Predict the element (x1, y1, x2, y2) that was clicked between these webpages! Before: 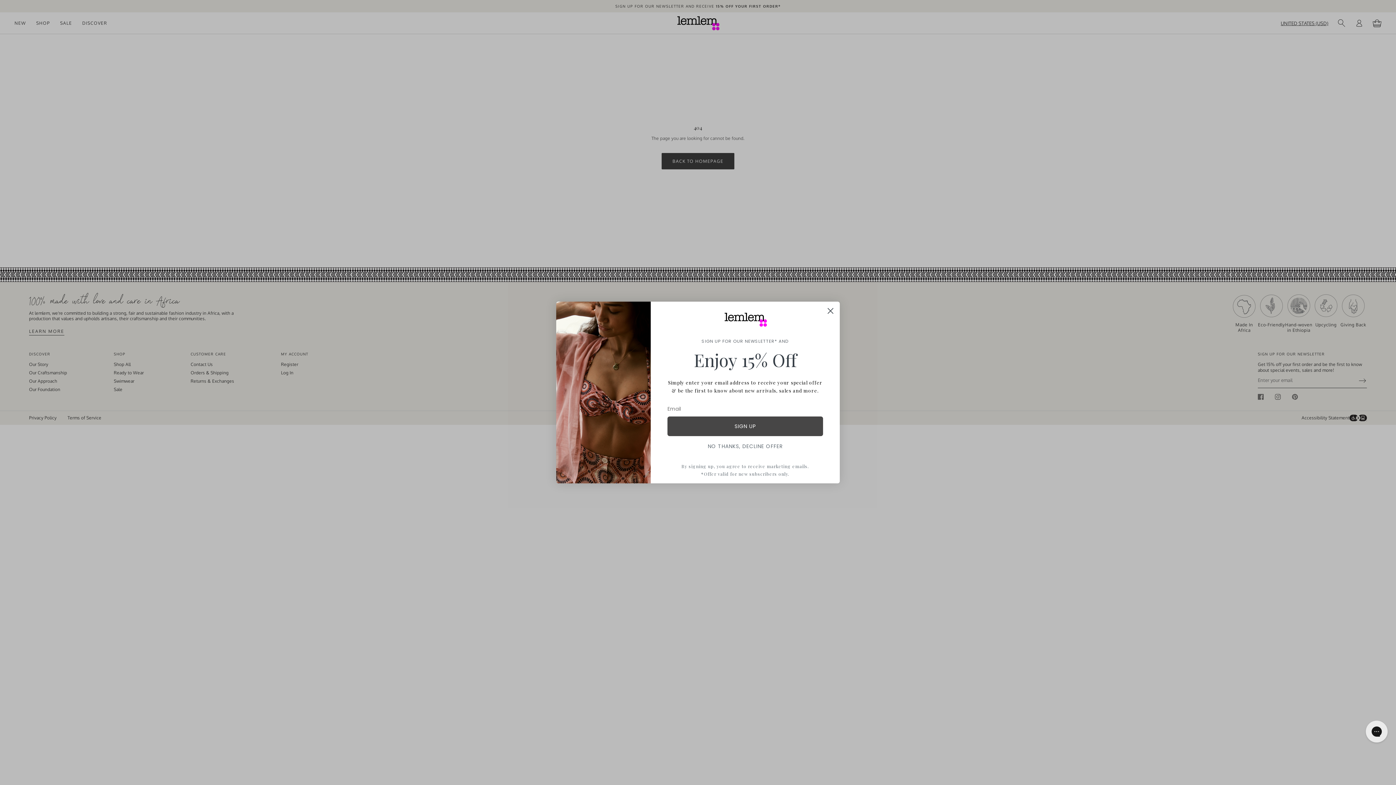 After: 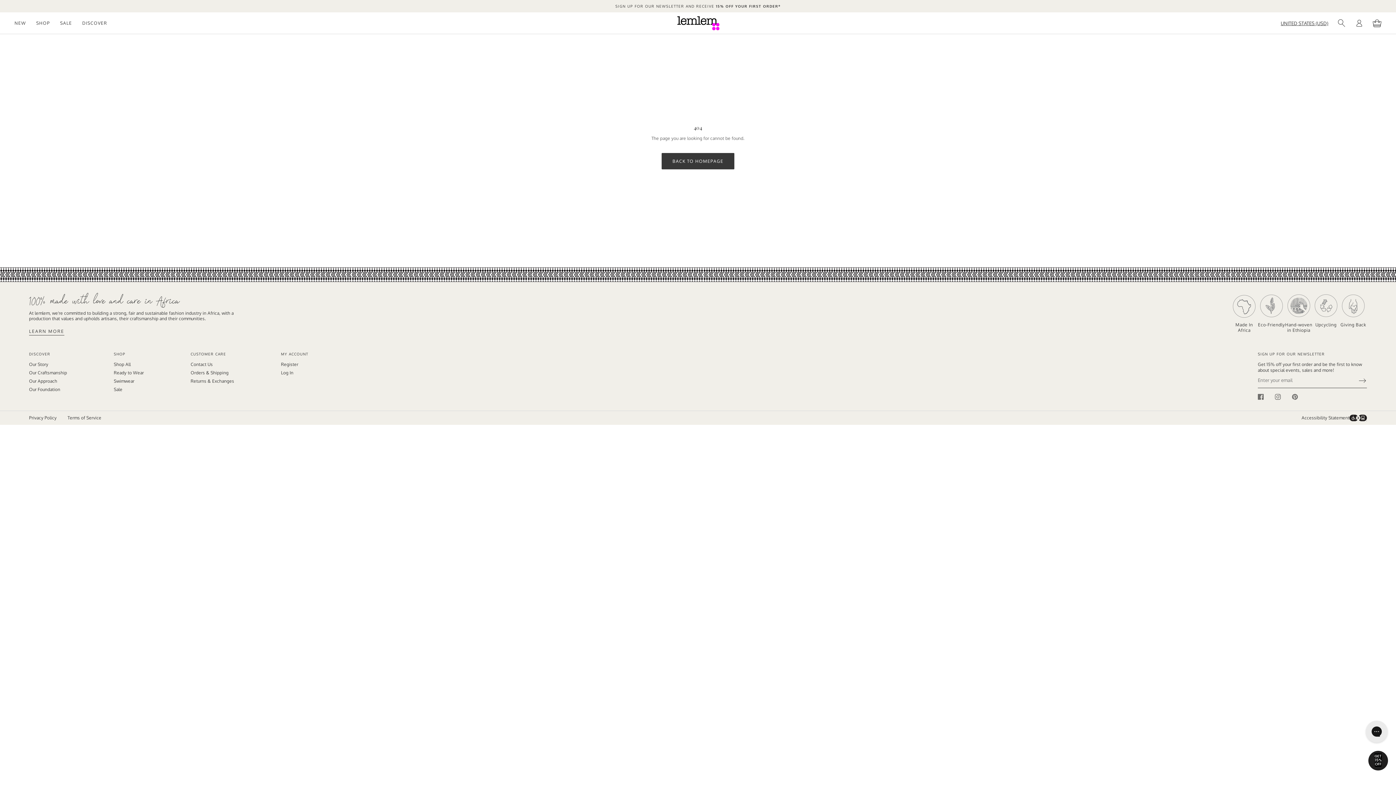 Action: label: NO THANKS, DECLINE OFFER bbox: (667, 440, 823, 453)